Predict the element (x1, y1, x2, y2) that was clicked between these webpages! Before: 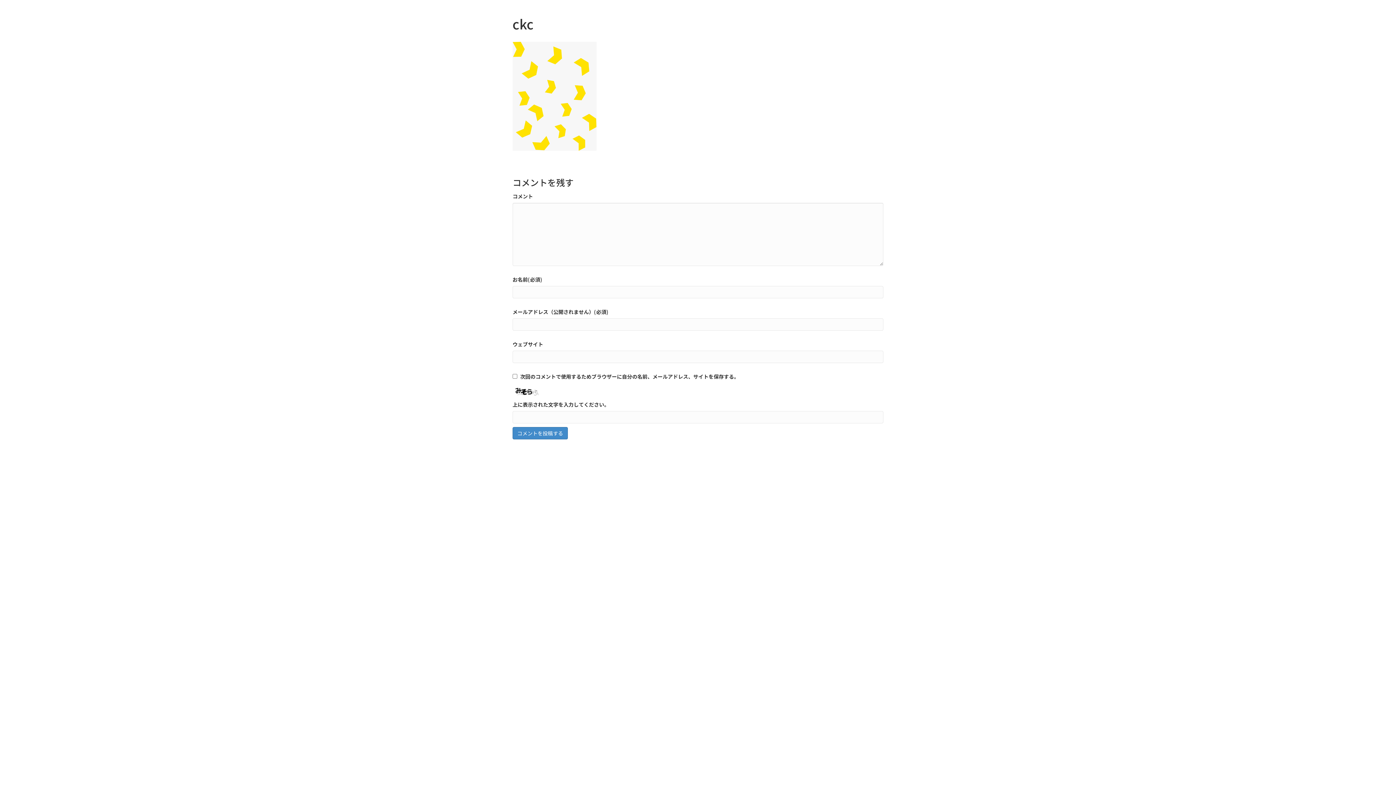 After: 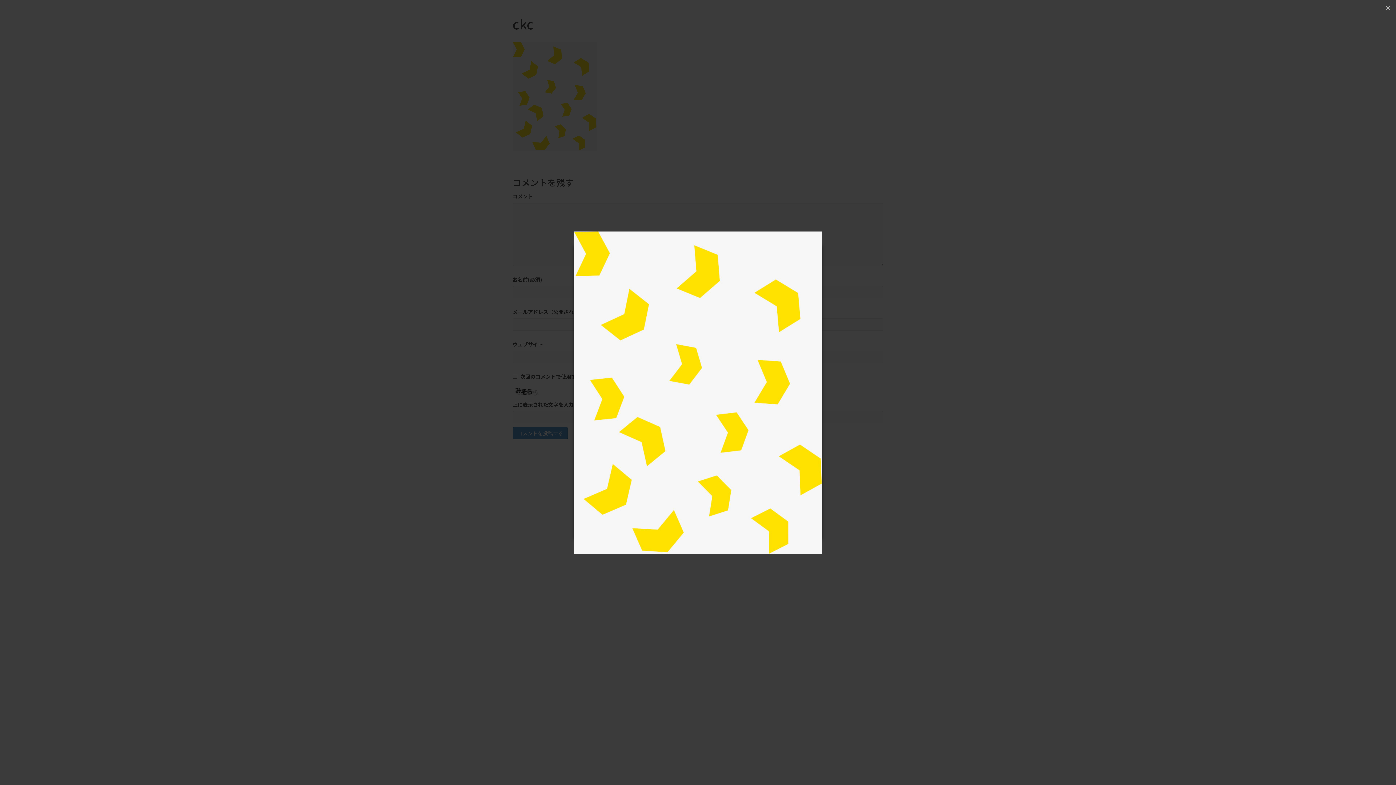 Action: bbox: (512, 92, 596, 99)